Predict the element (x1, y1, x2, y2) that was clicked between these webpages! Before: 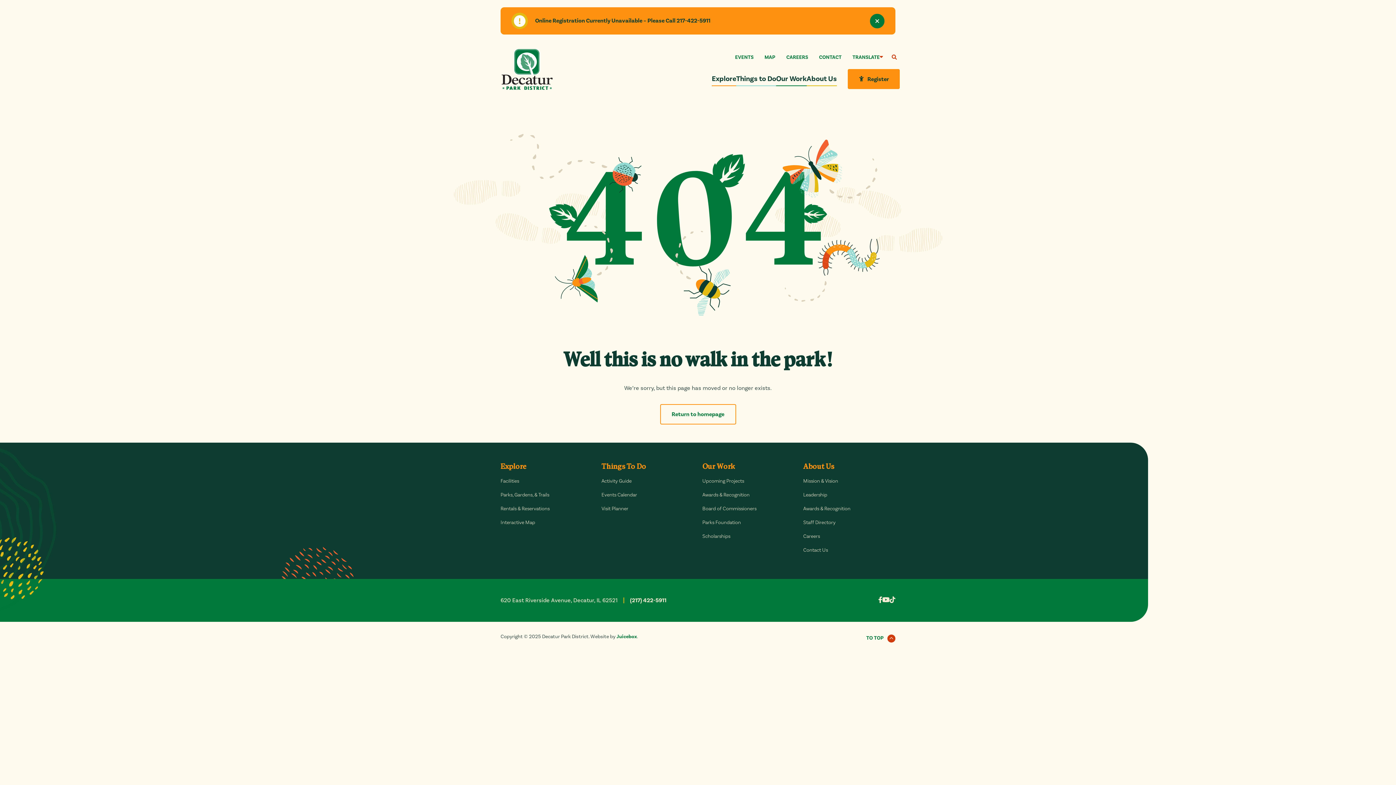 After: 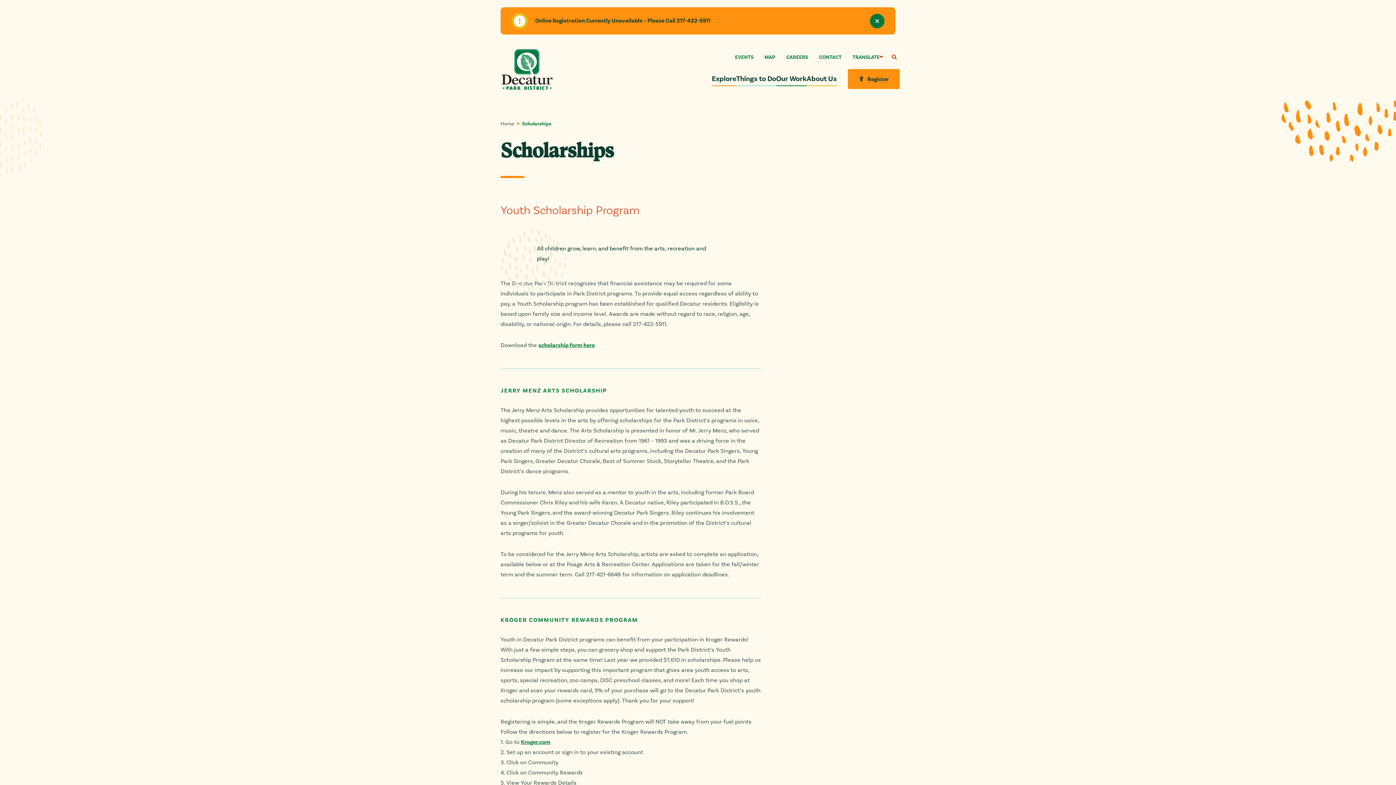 Action: bbox: (702, 529, 794, 543) label: Scholarships